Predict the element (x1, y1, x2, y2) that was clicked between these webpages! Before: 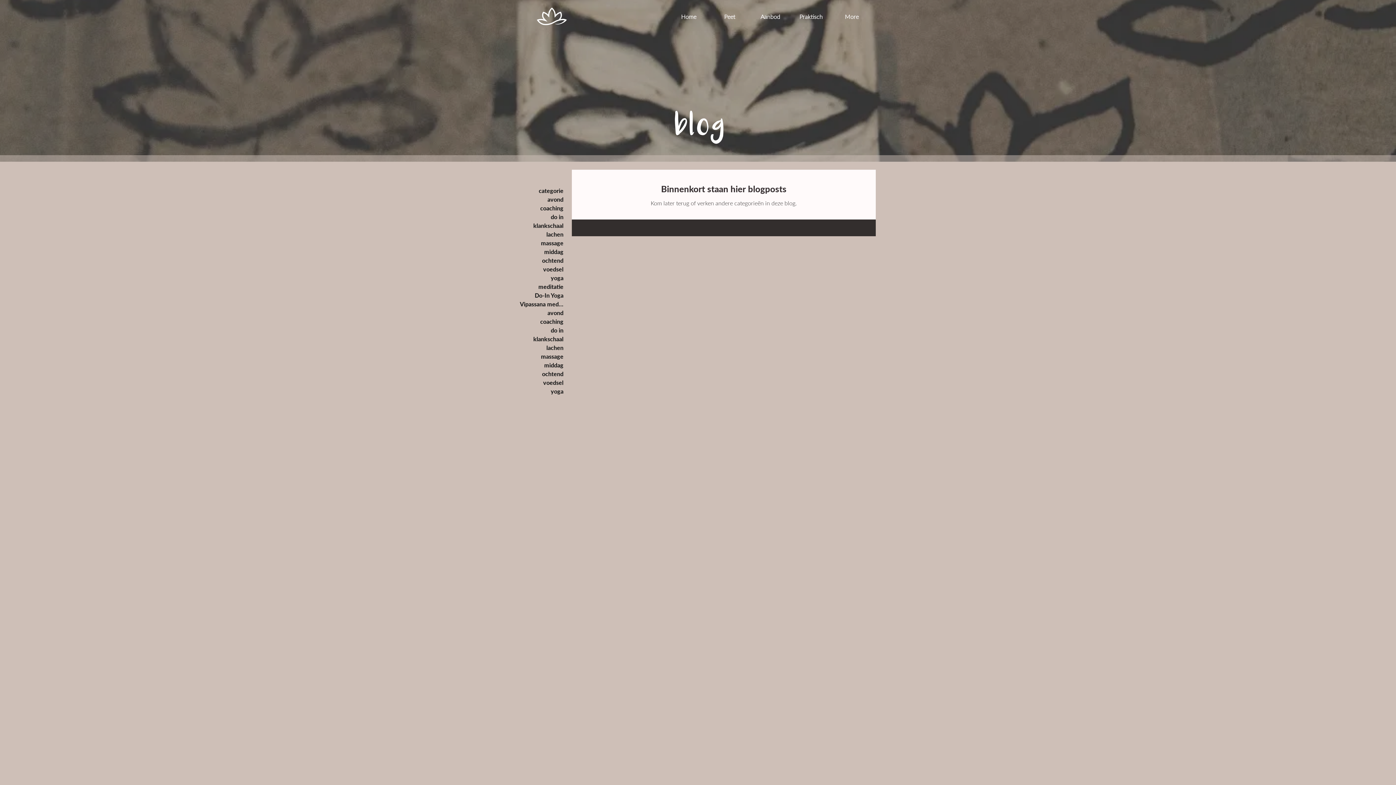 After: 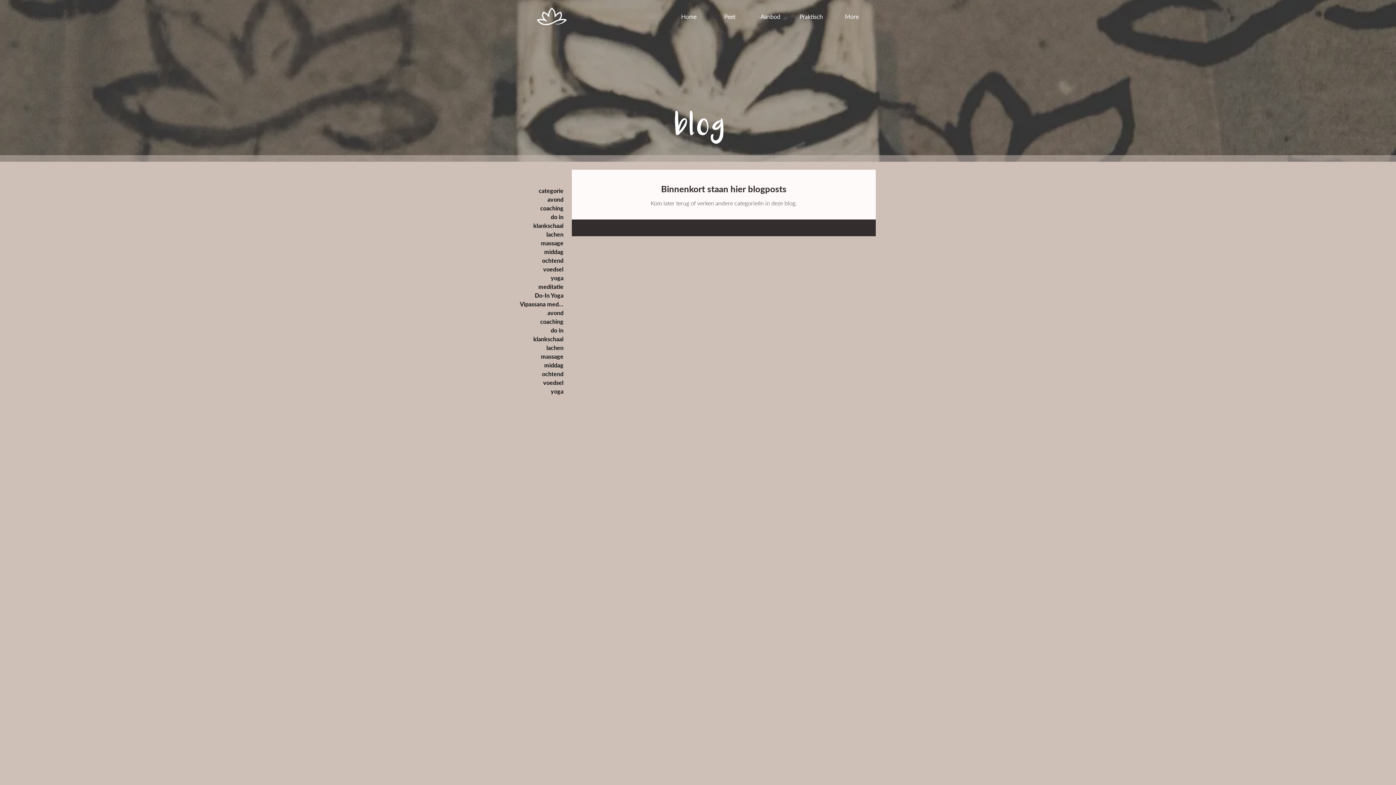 Action: bbox: (520, 247, 563, 256) label: middag